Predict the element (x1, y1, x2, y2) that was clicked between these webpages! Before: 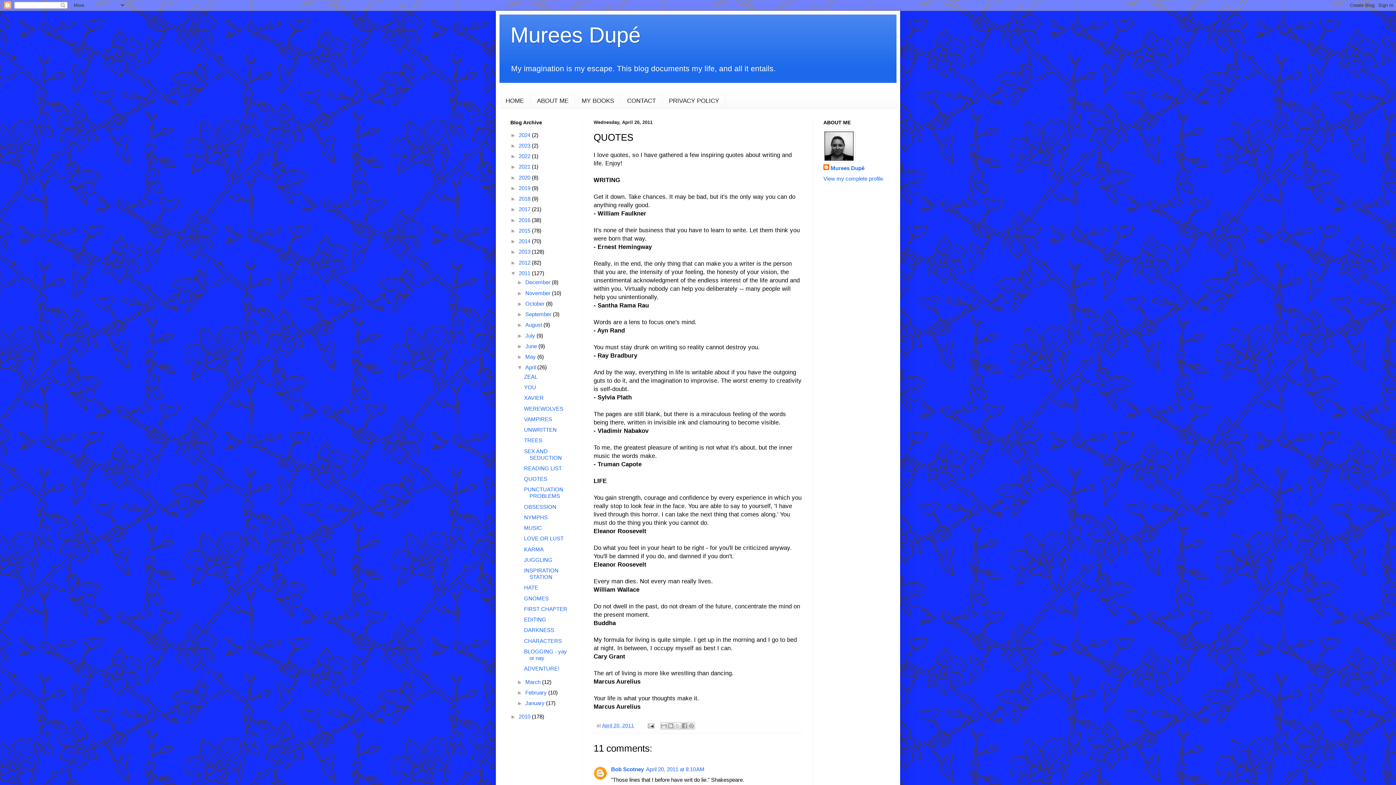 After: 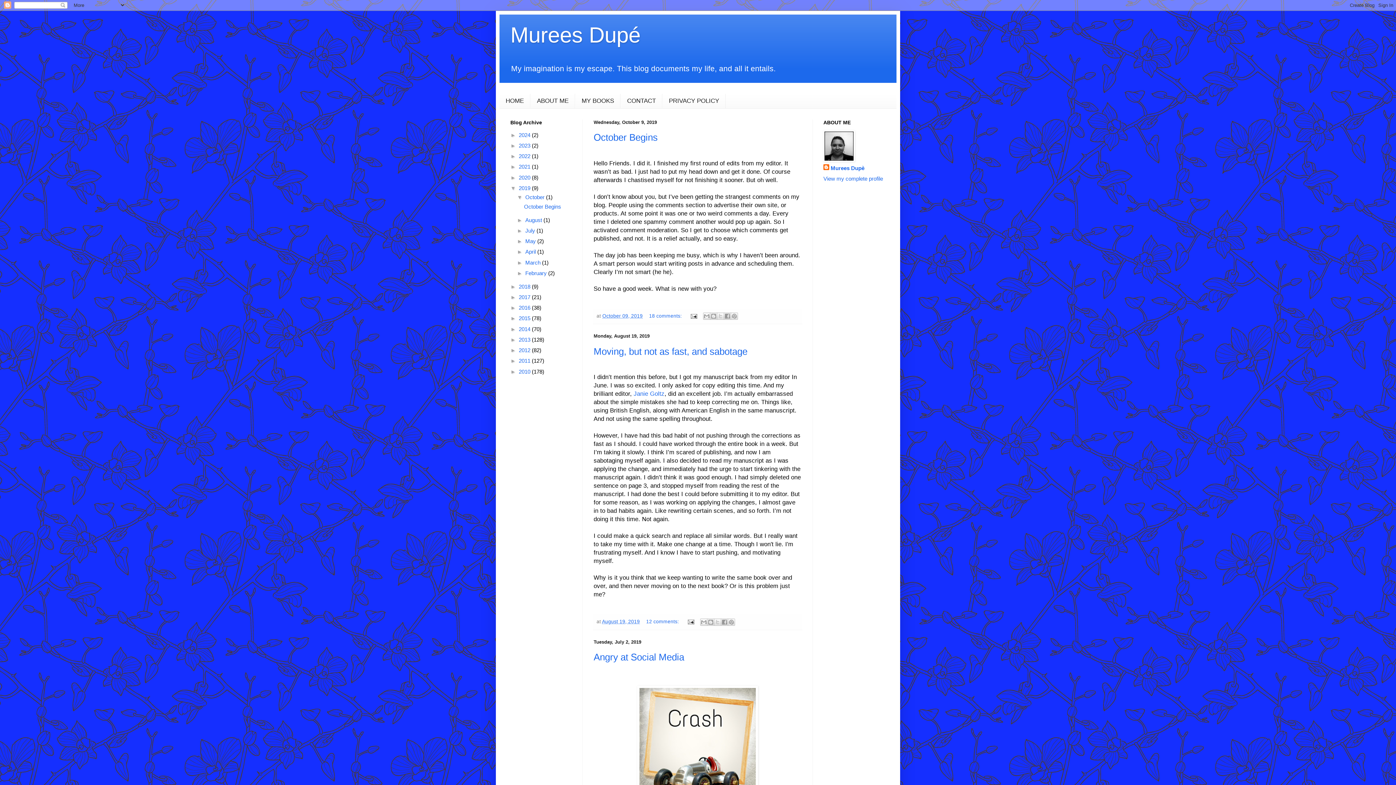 Action: bbox: (518, 185, 532, 191) label: 2019 